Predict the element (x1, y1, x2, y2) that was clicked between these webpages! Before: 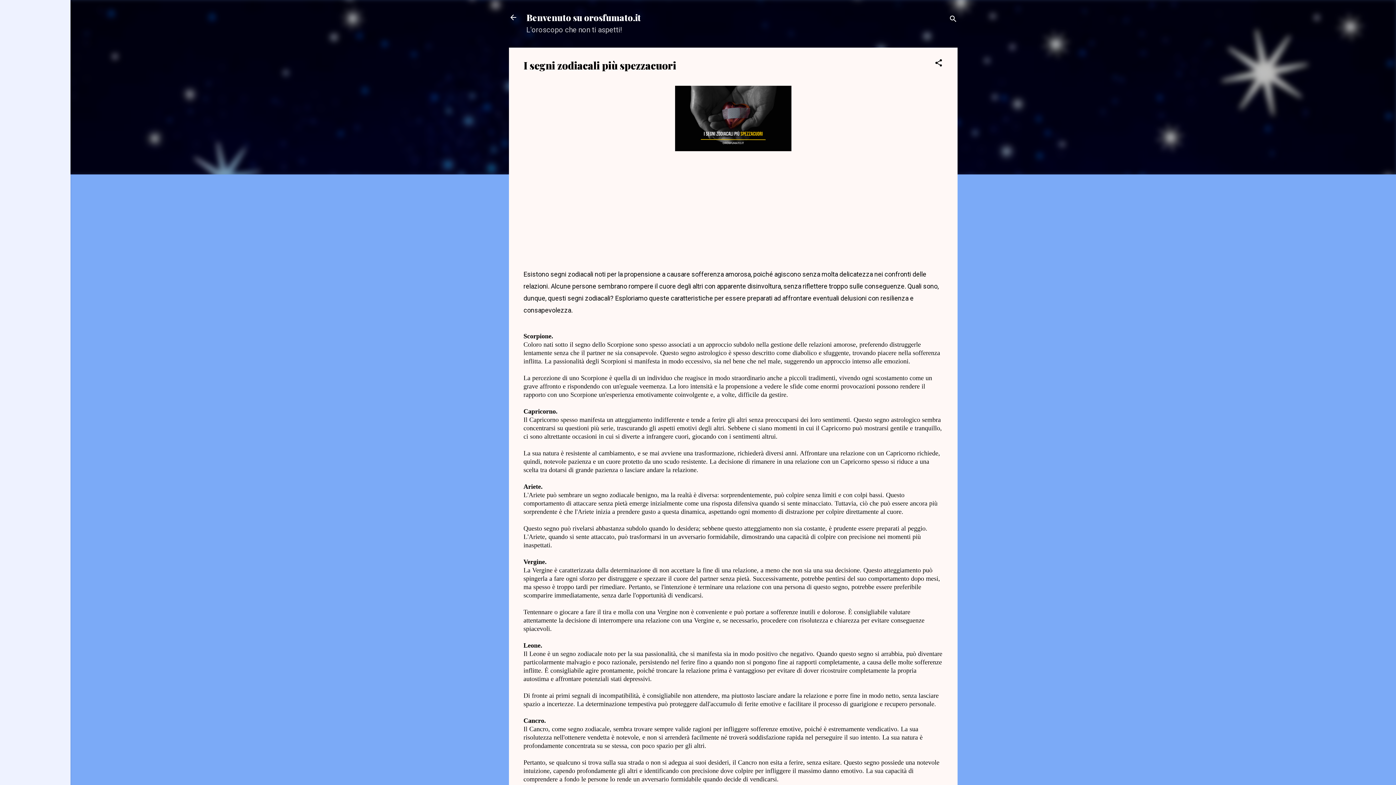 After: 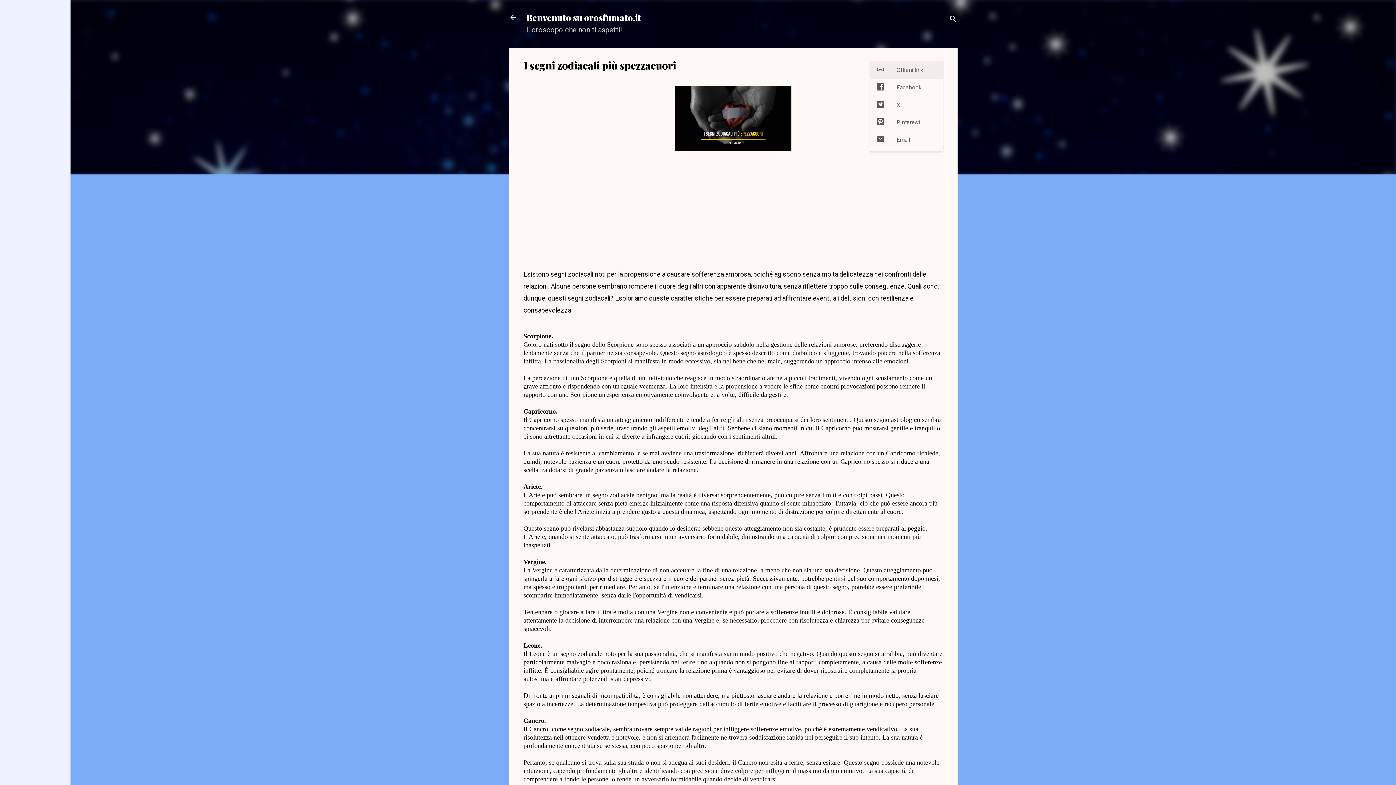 Action: label: Condividi bbox: (934, 58, 943, 69)